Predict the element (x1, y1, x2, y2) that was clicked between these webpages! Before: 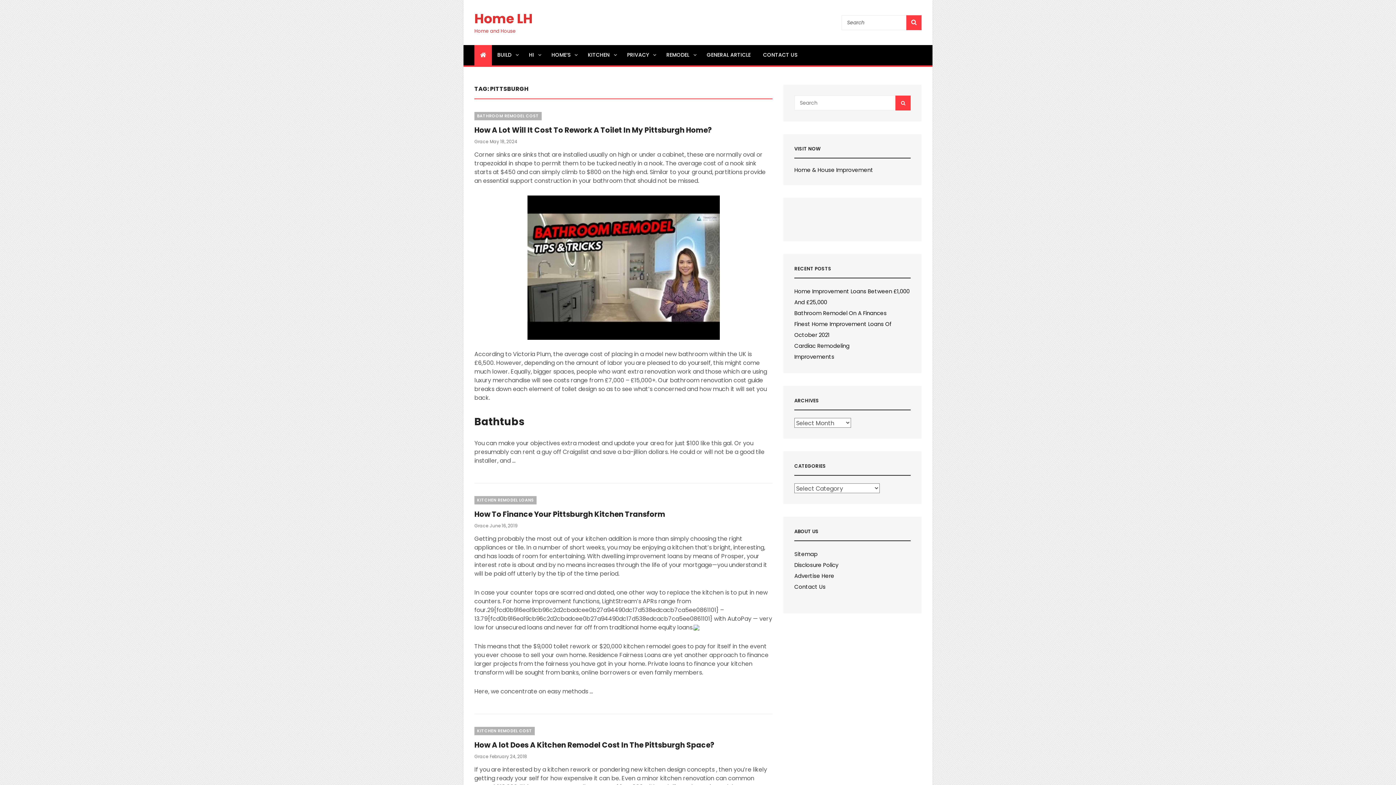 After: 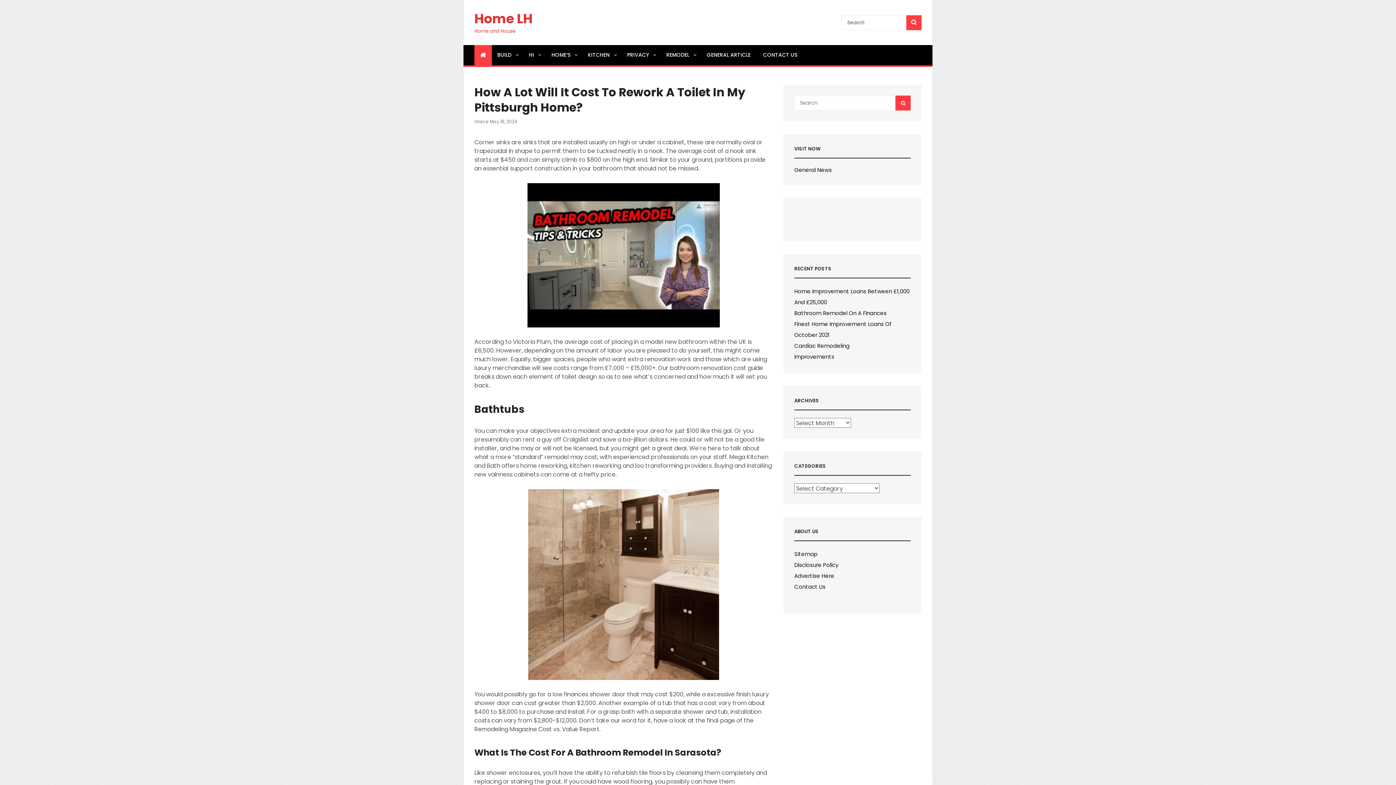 Action: bbox: (474, 125, 712, 135) label: How A Lot Will It Cost To Rework A Toilet In My Pittsburgh Home?